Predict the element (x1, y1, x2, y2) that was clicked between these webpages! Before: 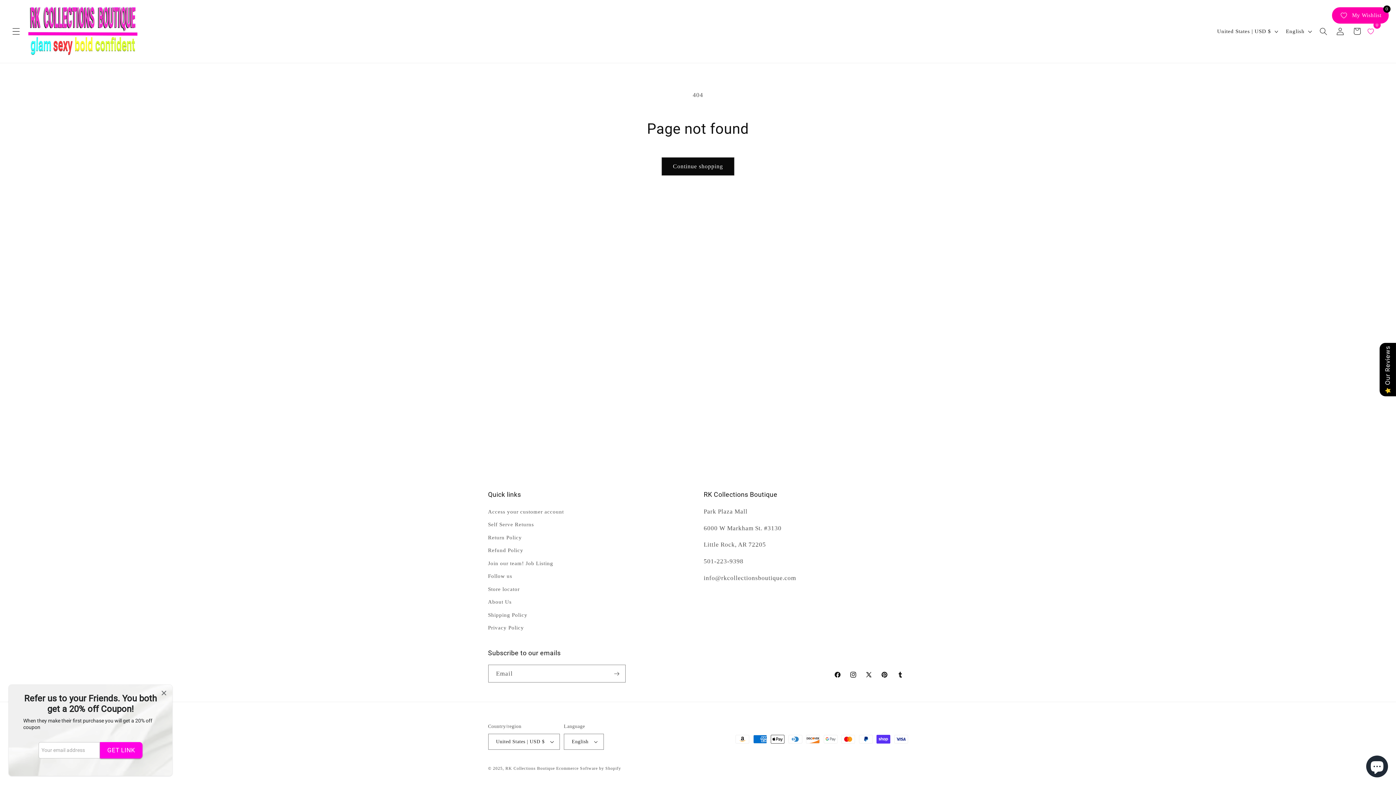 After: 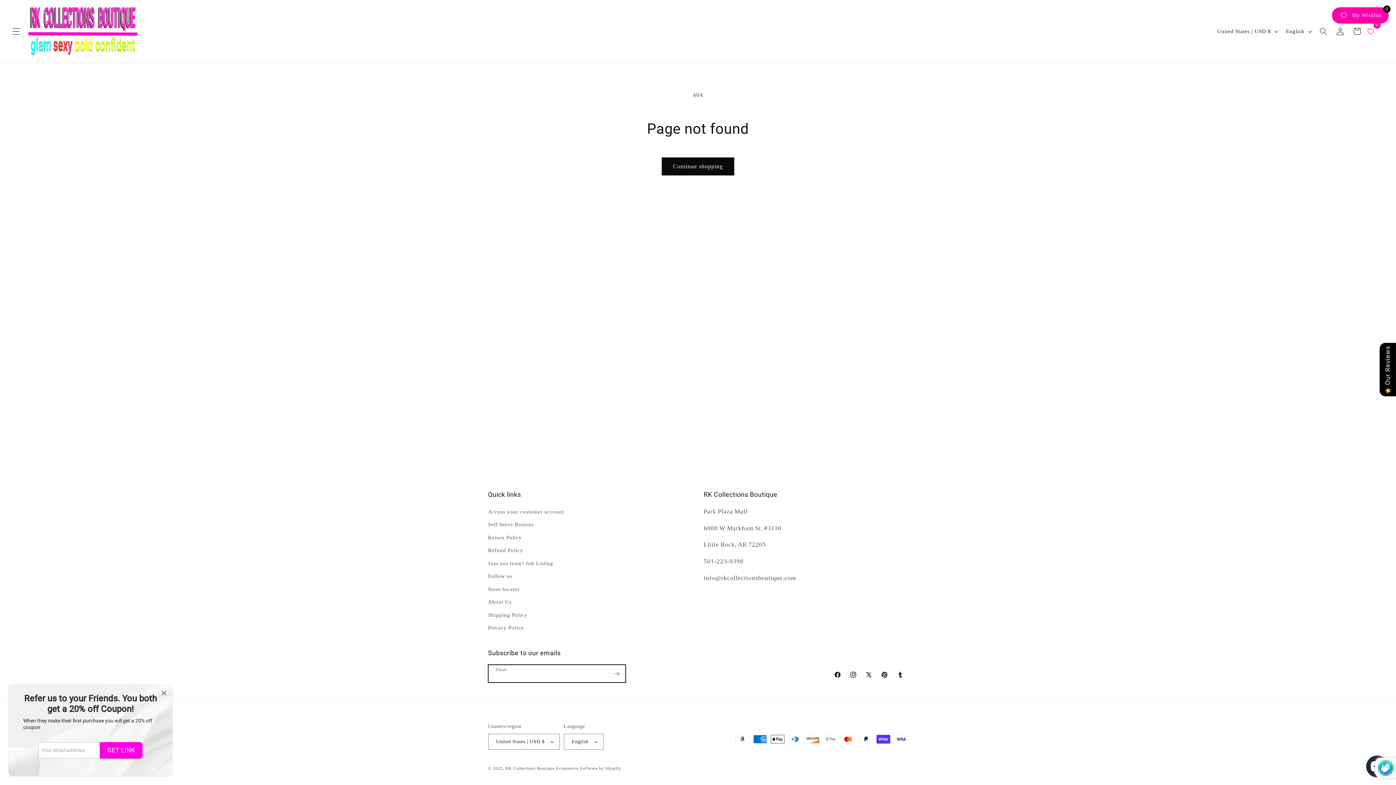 Action: label: Subscribe bbox: (608, 665, 625, 683)